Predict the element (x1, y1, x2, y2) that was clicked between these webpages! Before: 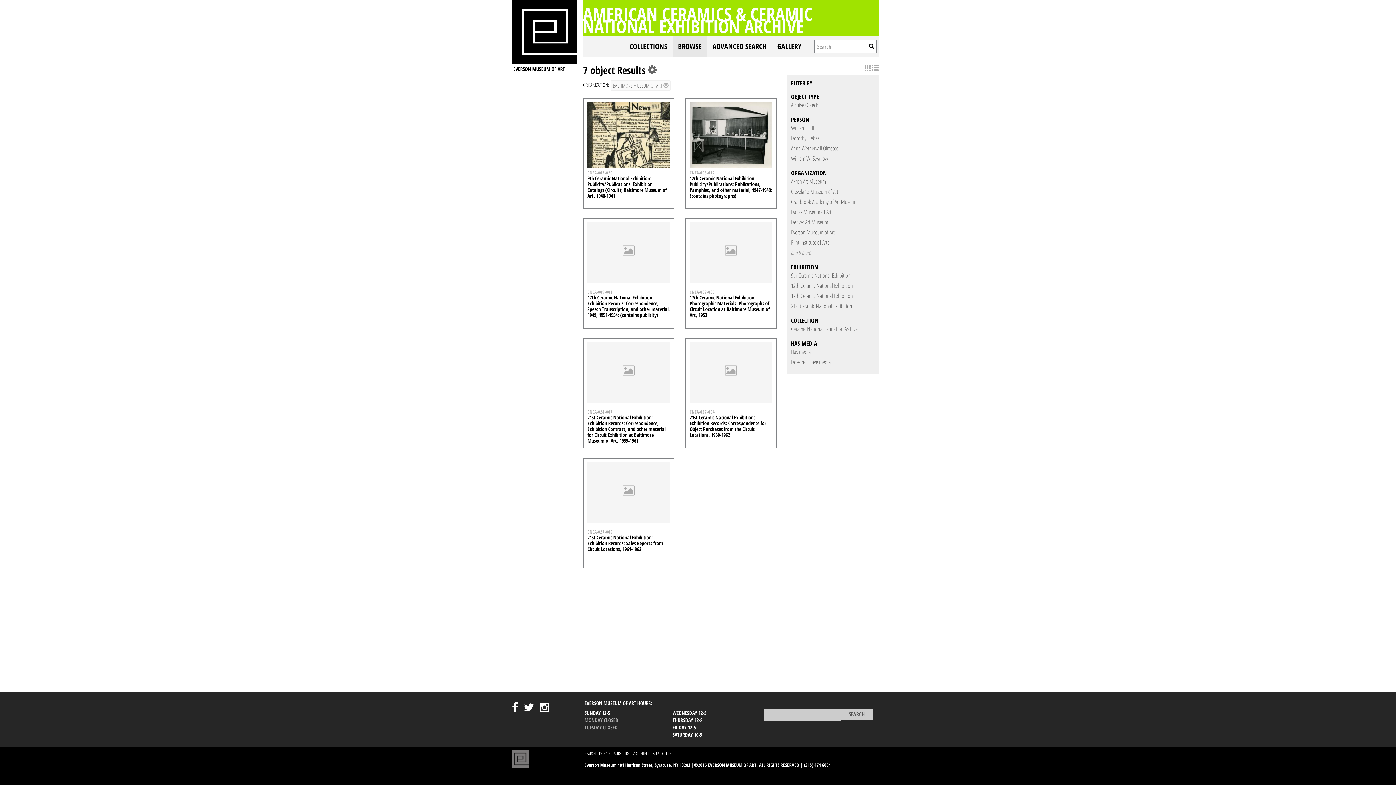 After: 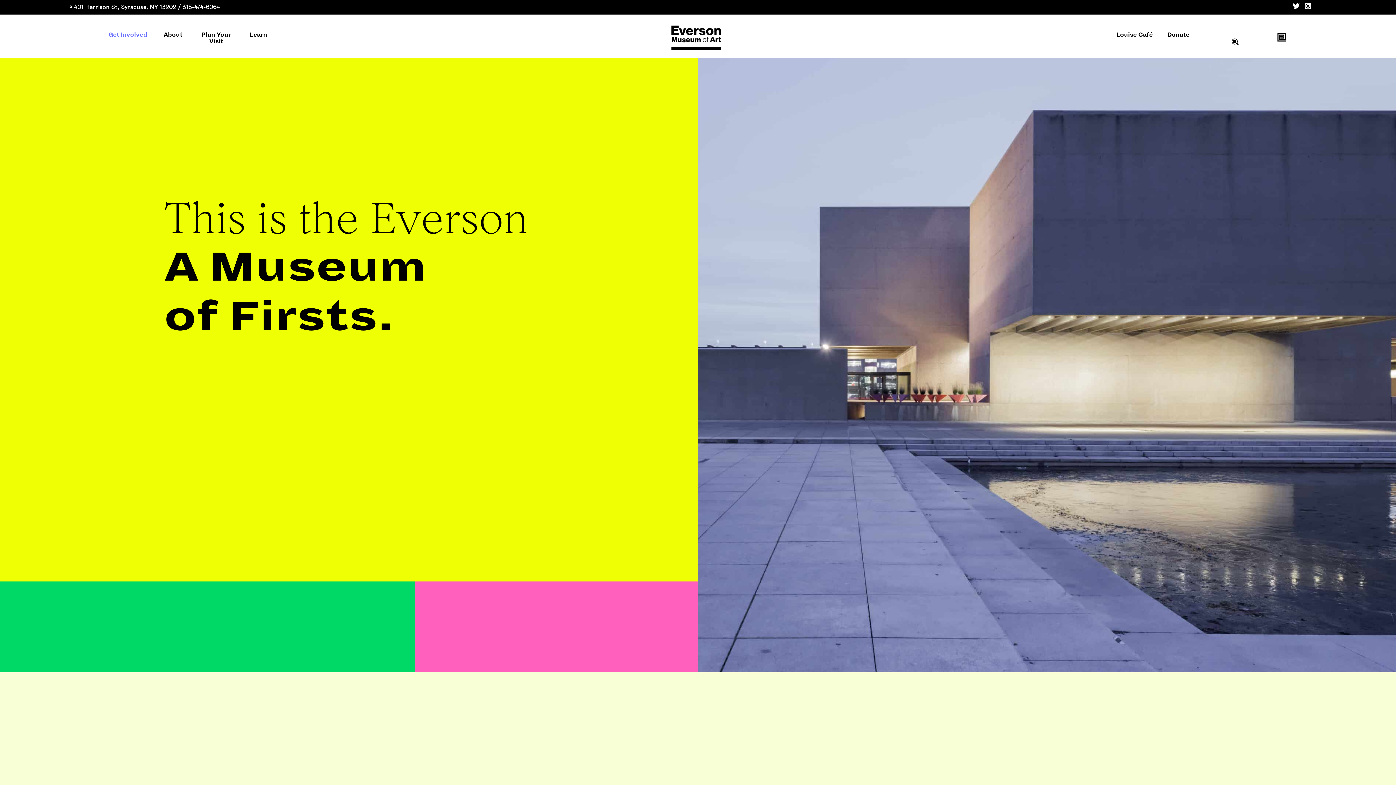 Action: bbox: (512, 27, 576, 35)